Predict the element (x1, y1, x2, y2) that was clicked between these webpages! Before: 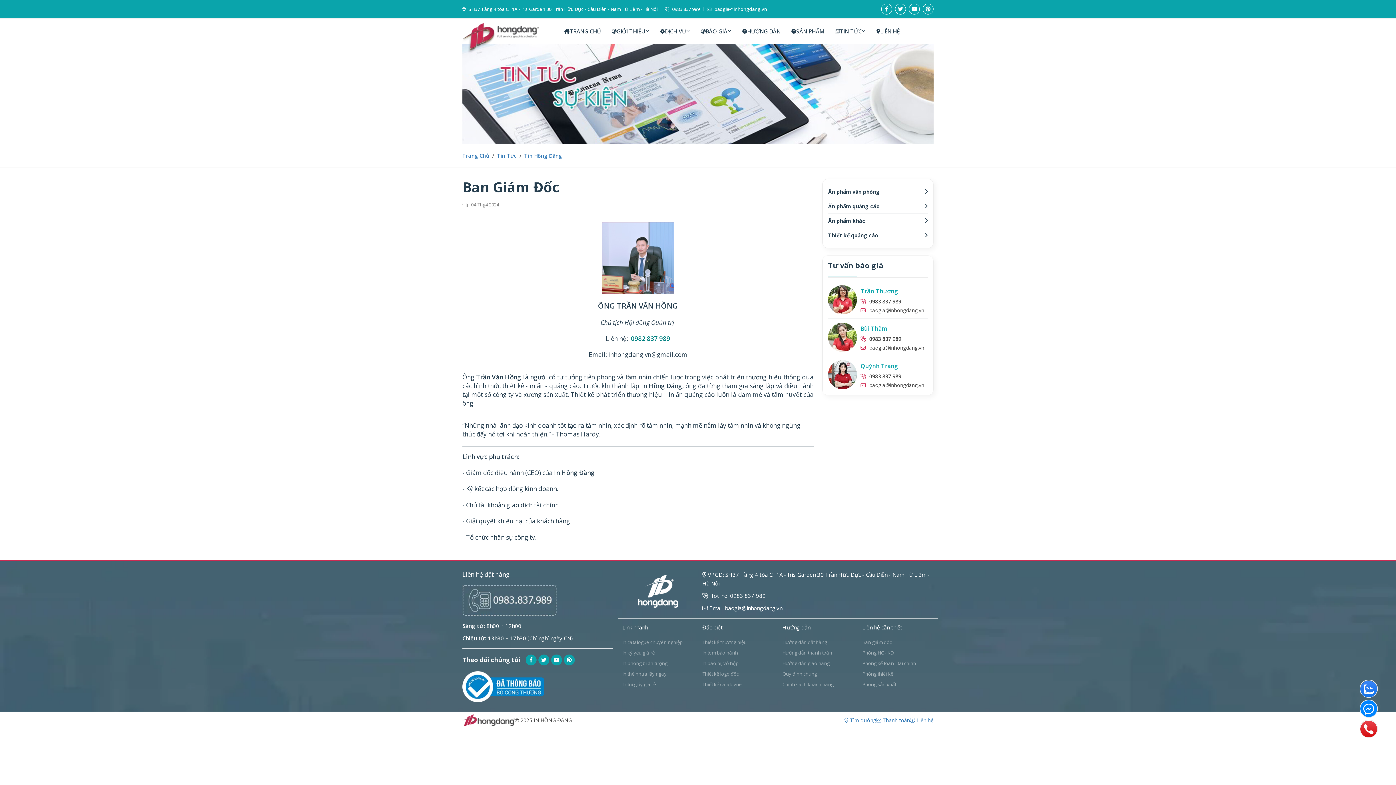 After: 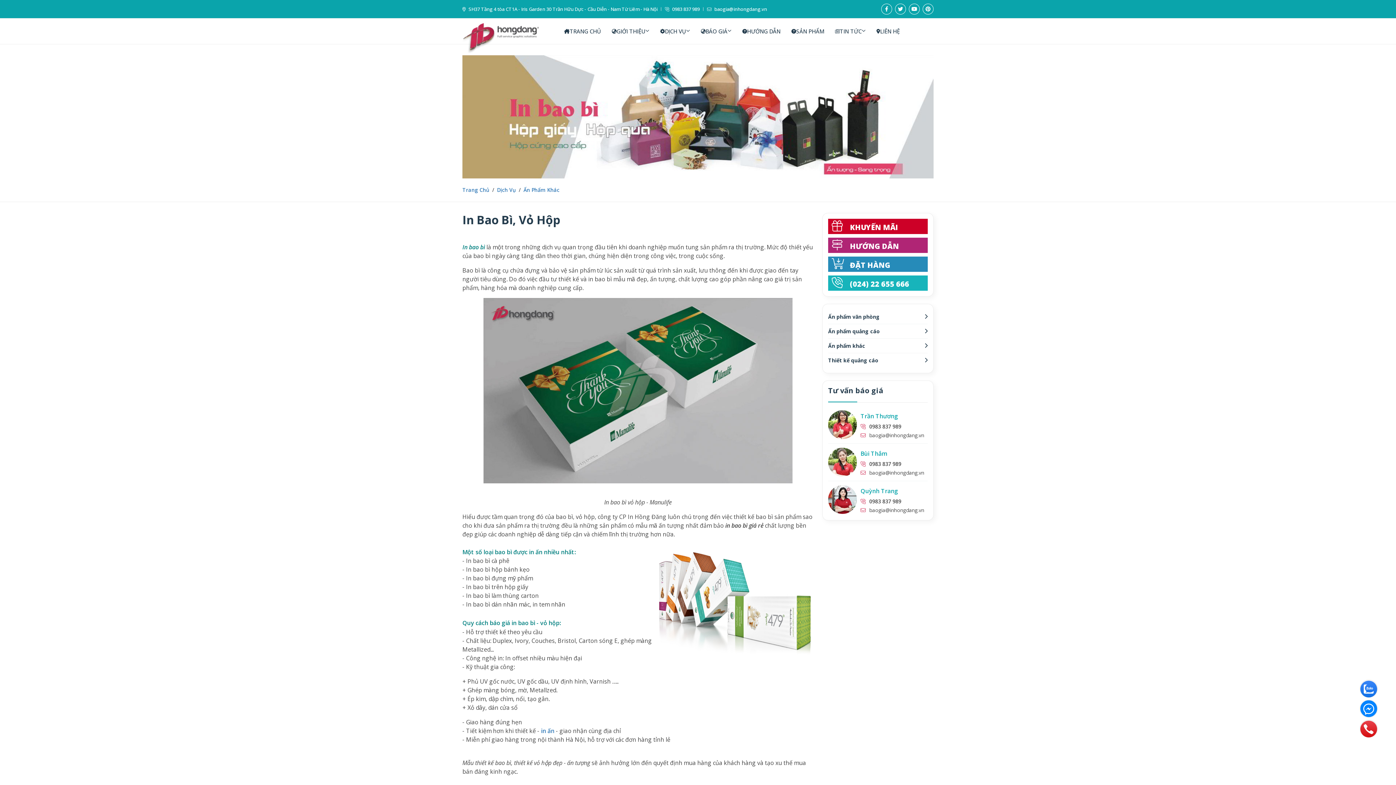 Action: bbox: (702, 659, 773, 667) label: In bao bì, vỏ hộp